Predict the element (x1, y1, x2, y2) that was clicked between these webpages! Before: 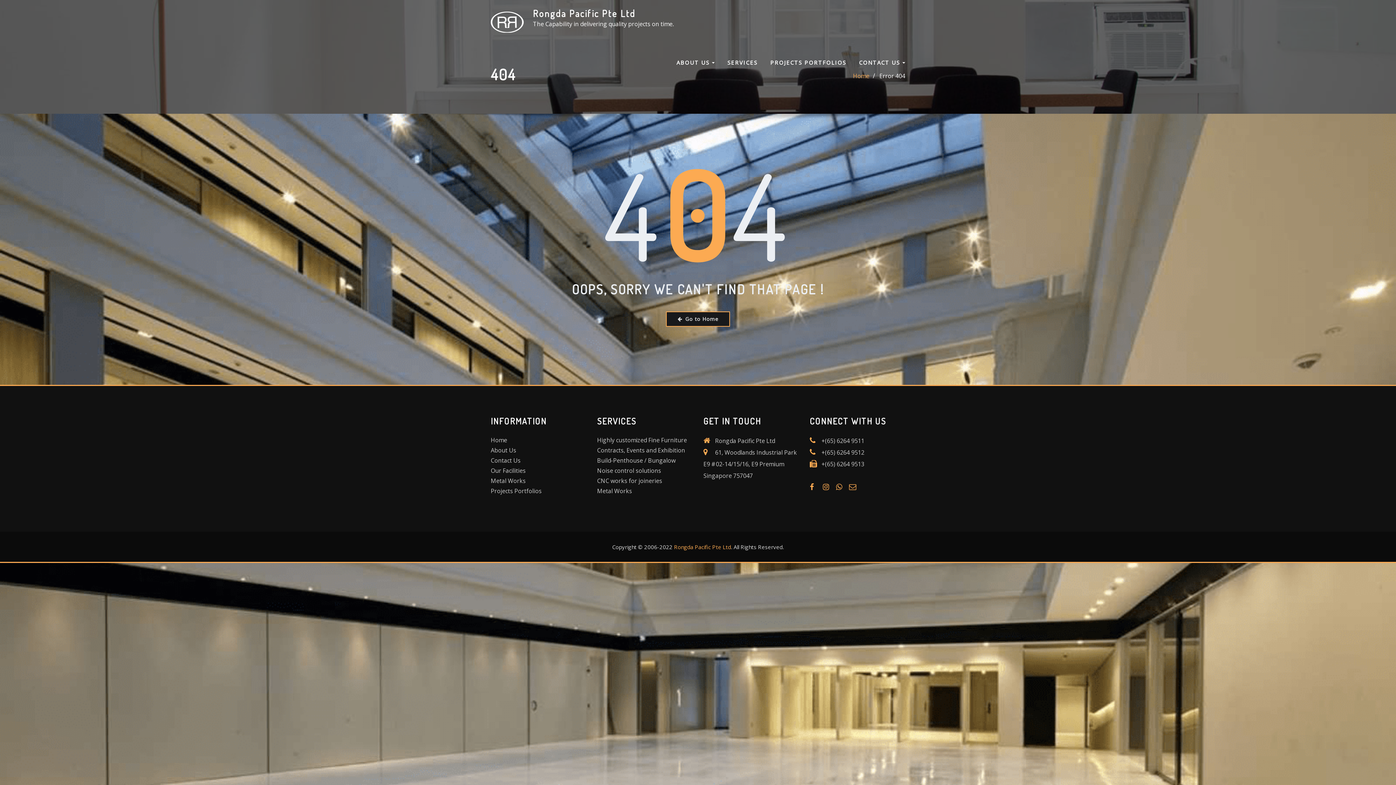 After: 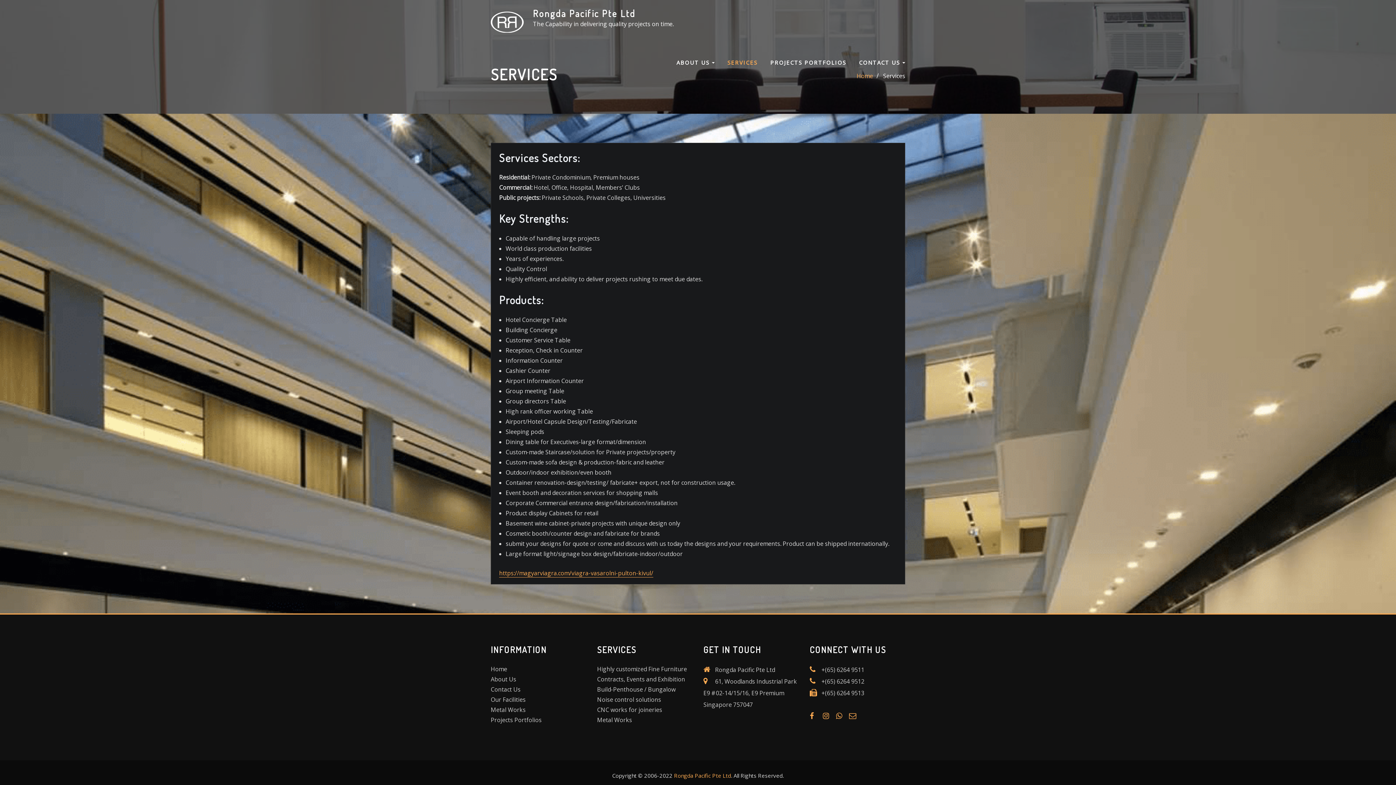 Action: bbox: (597, 466, 661, 474) label: Noise control solutions